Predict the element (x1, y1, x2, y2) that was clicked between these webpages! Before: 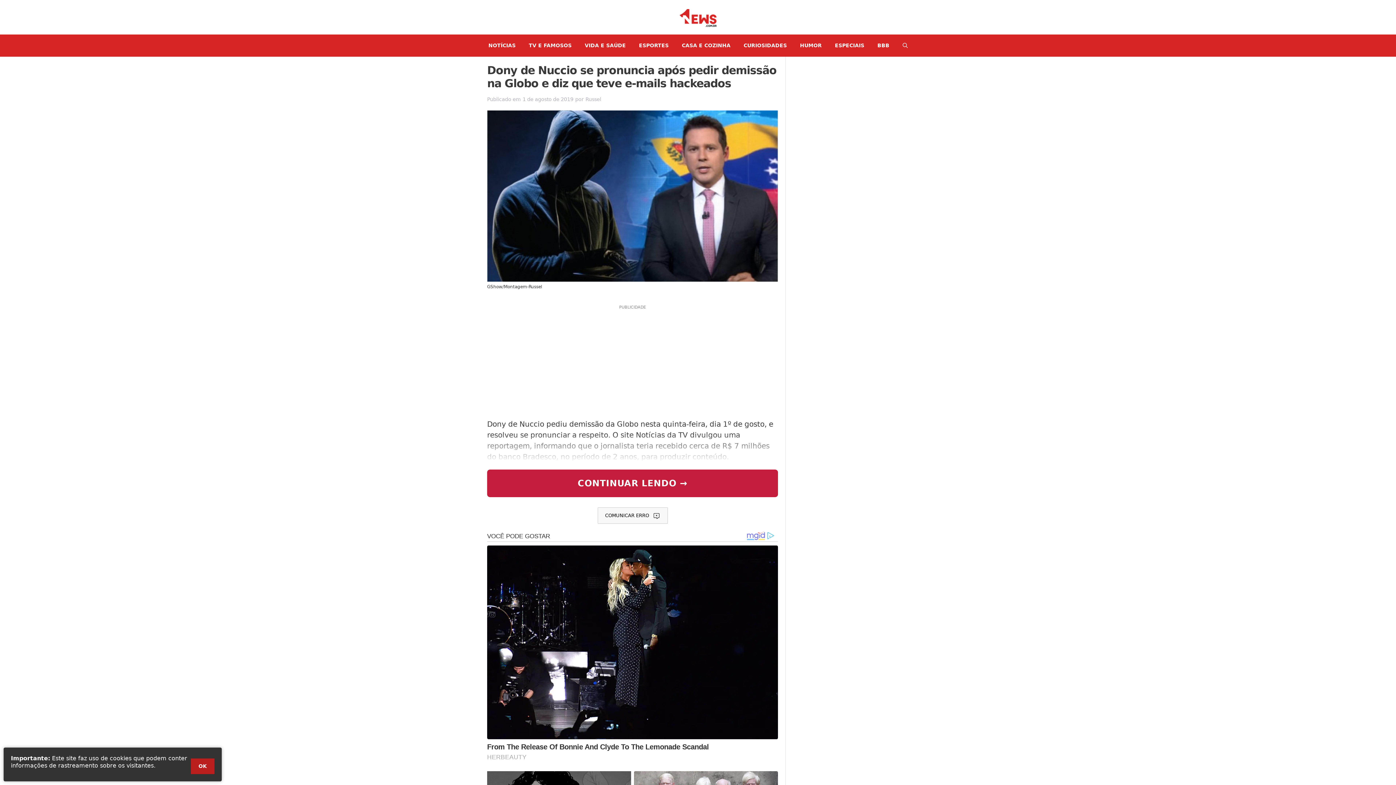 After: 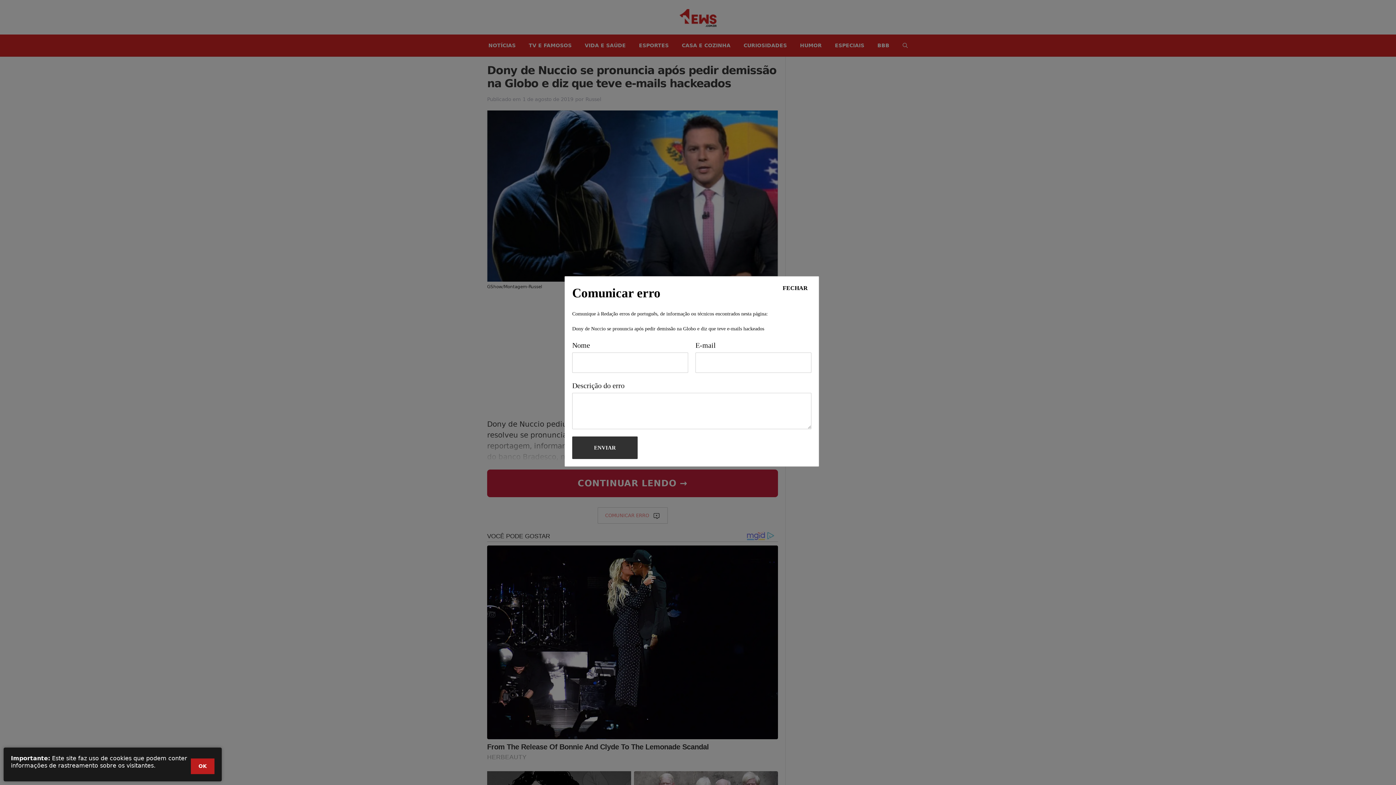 Action: bbox: (597, 507, 667, 523) label: COMUNICAR ERRO